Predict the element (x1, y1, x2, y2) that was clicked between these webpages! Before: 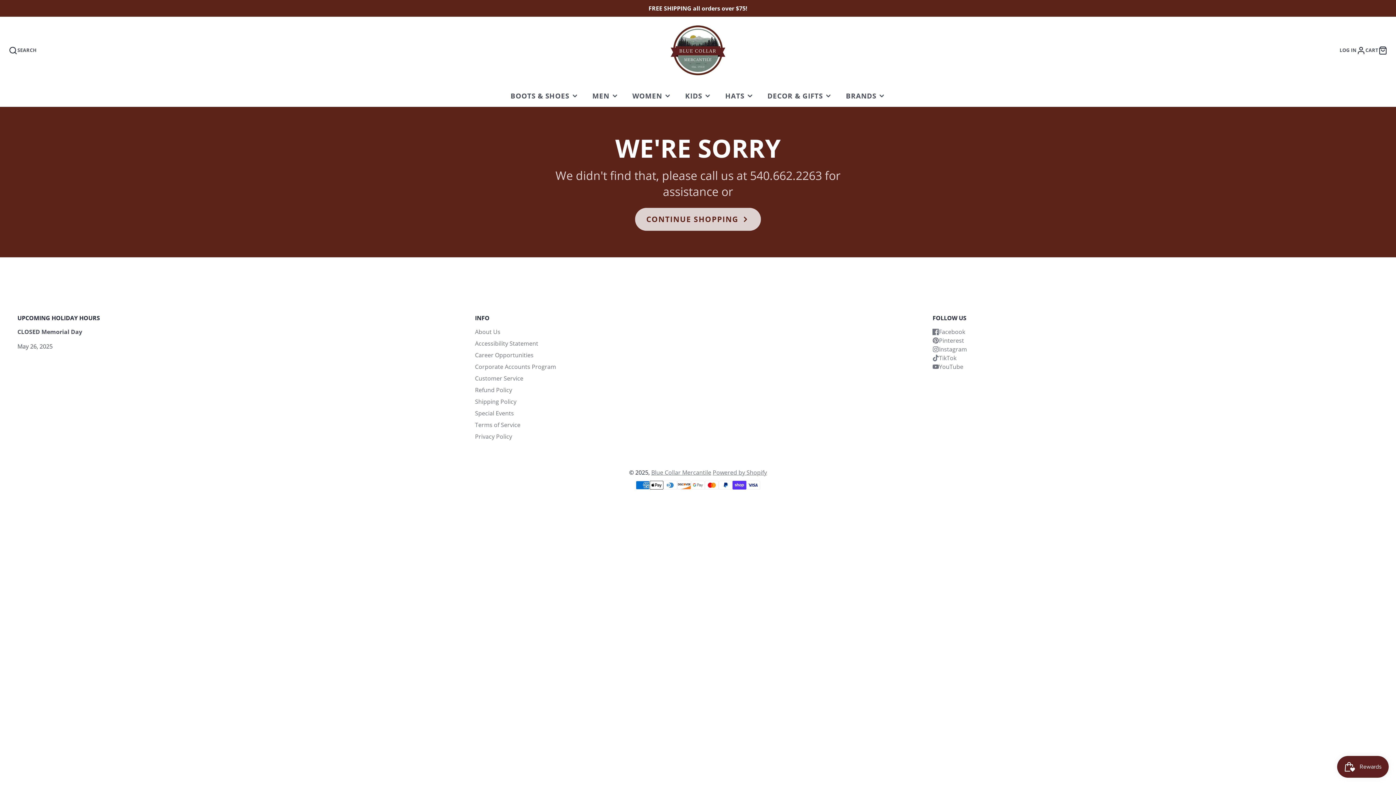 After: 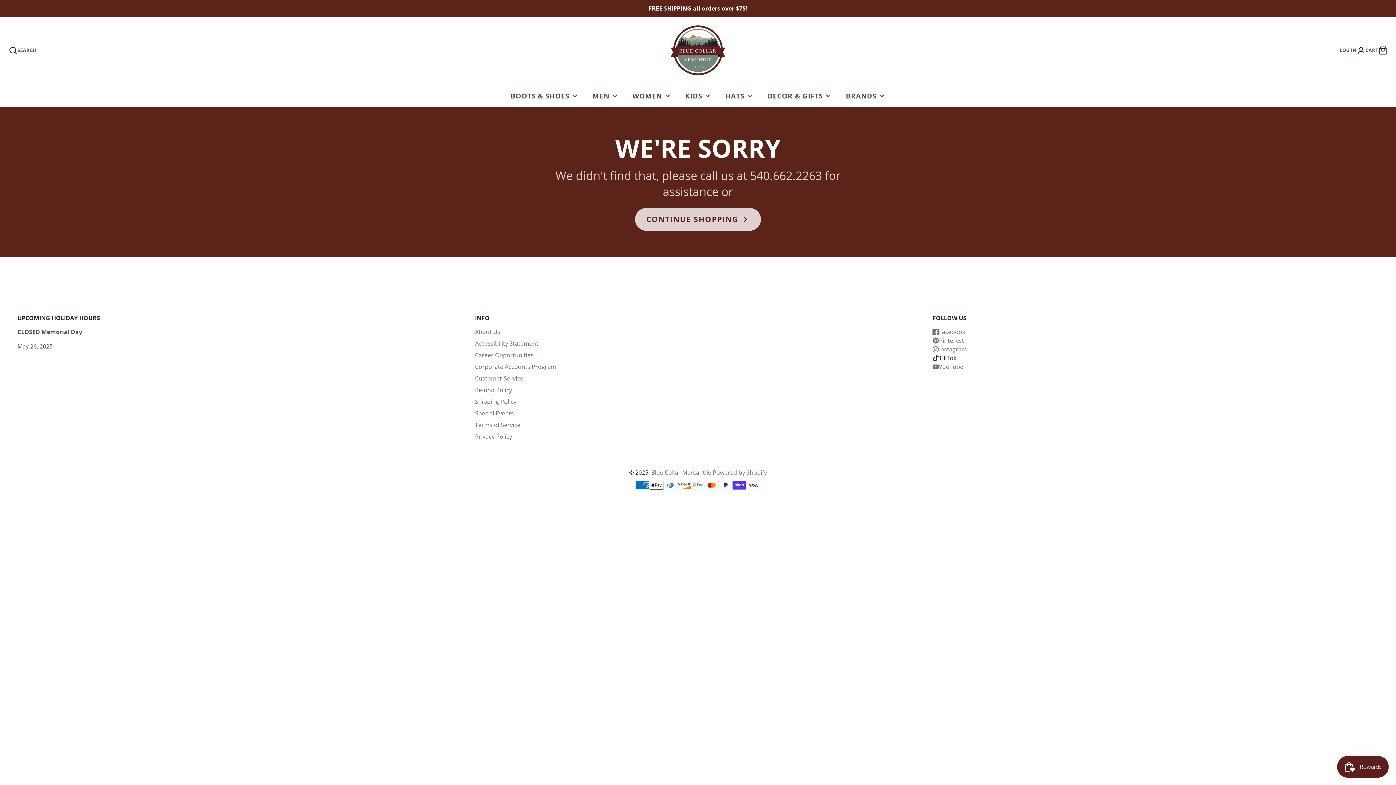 Action: bbox: (932, 353, 1012, 362) label: TikTok